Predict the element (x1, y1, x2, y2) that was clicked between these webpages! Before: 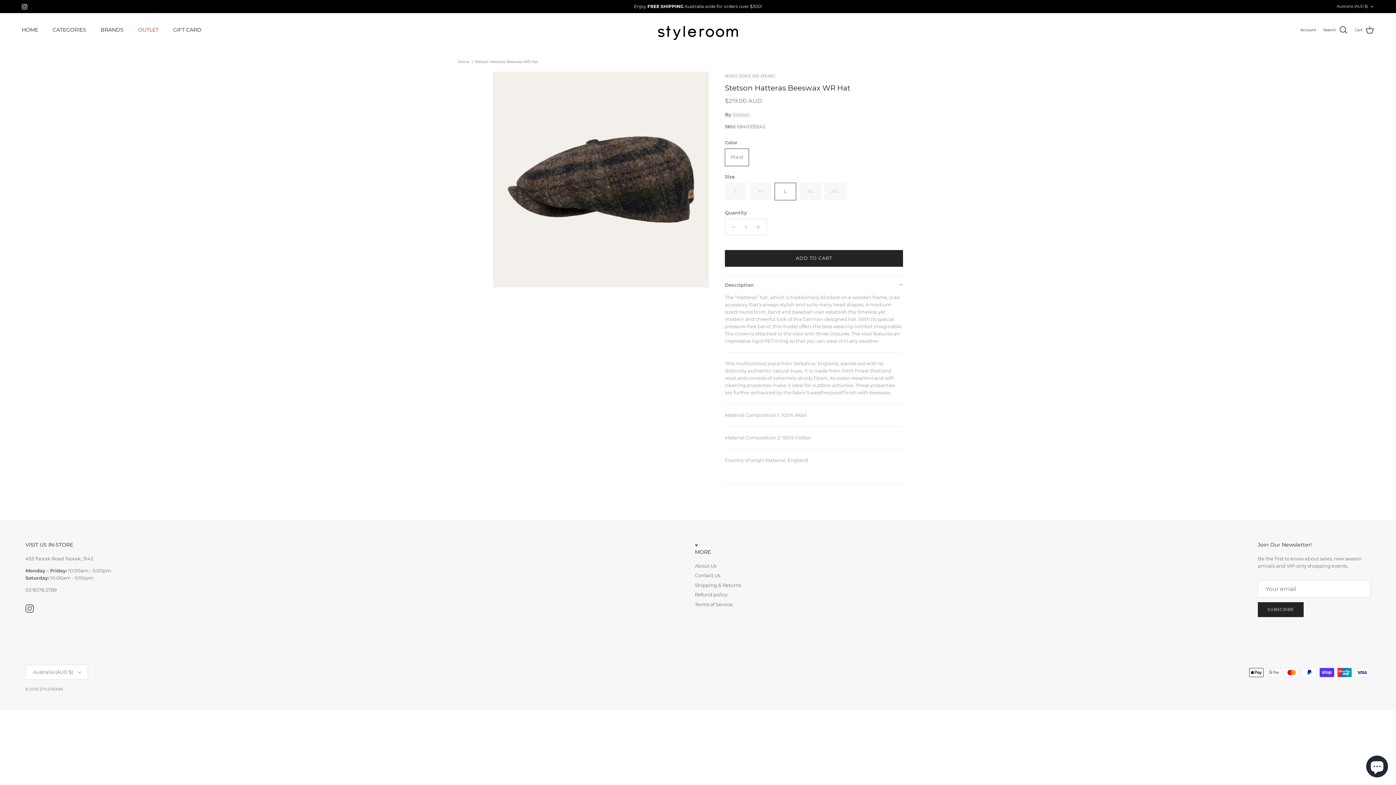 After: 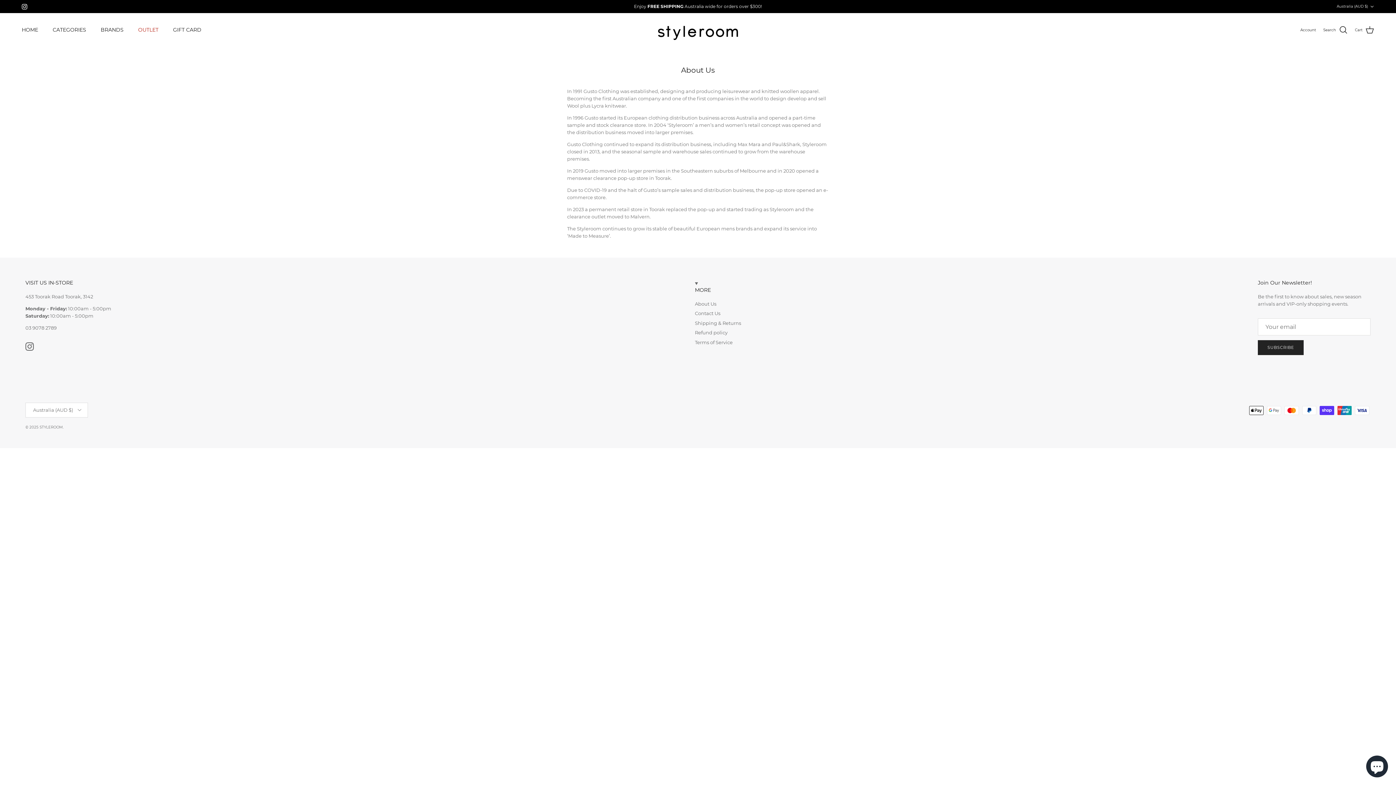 Action: label: About Us bbox: (695, 563, 716, 569)